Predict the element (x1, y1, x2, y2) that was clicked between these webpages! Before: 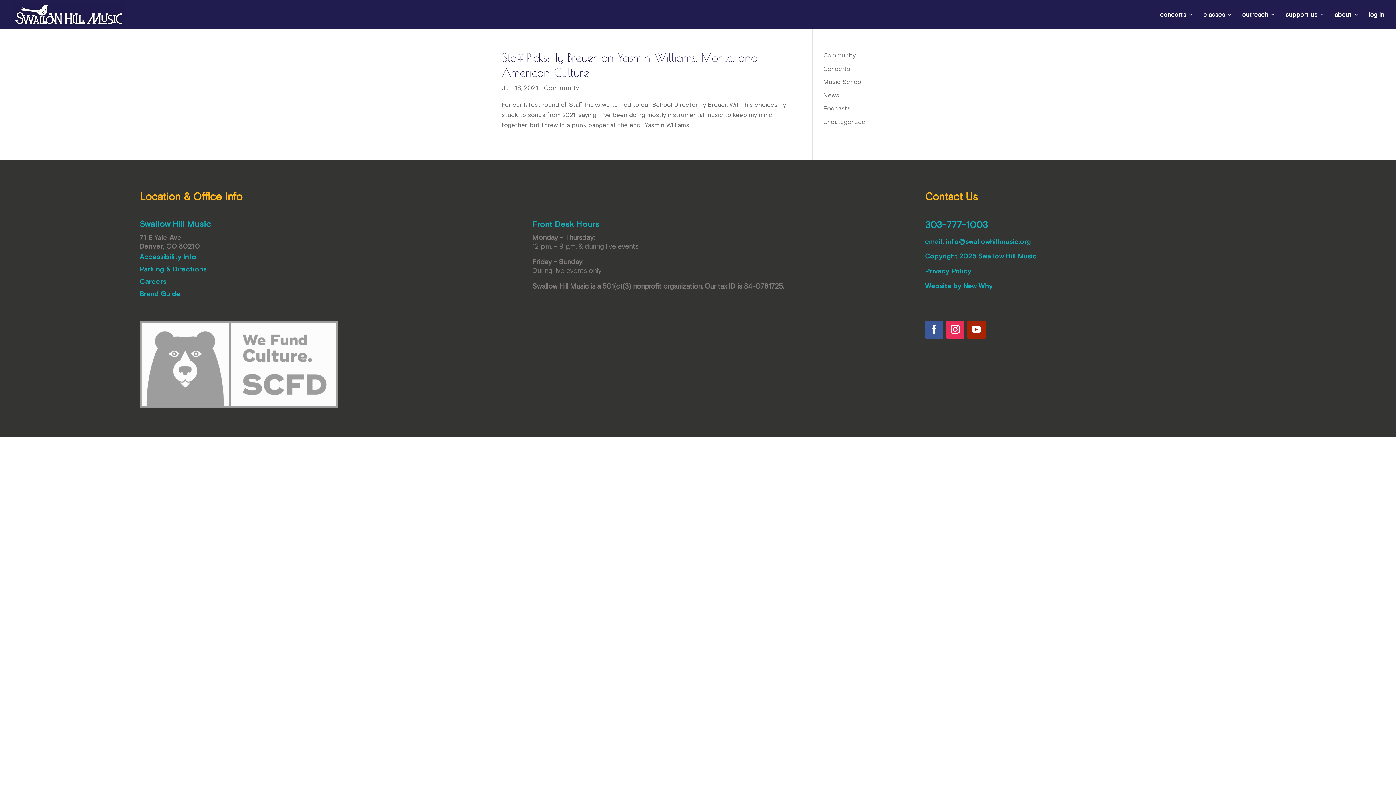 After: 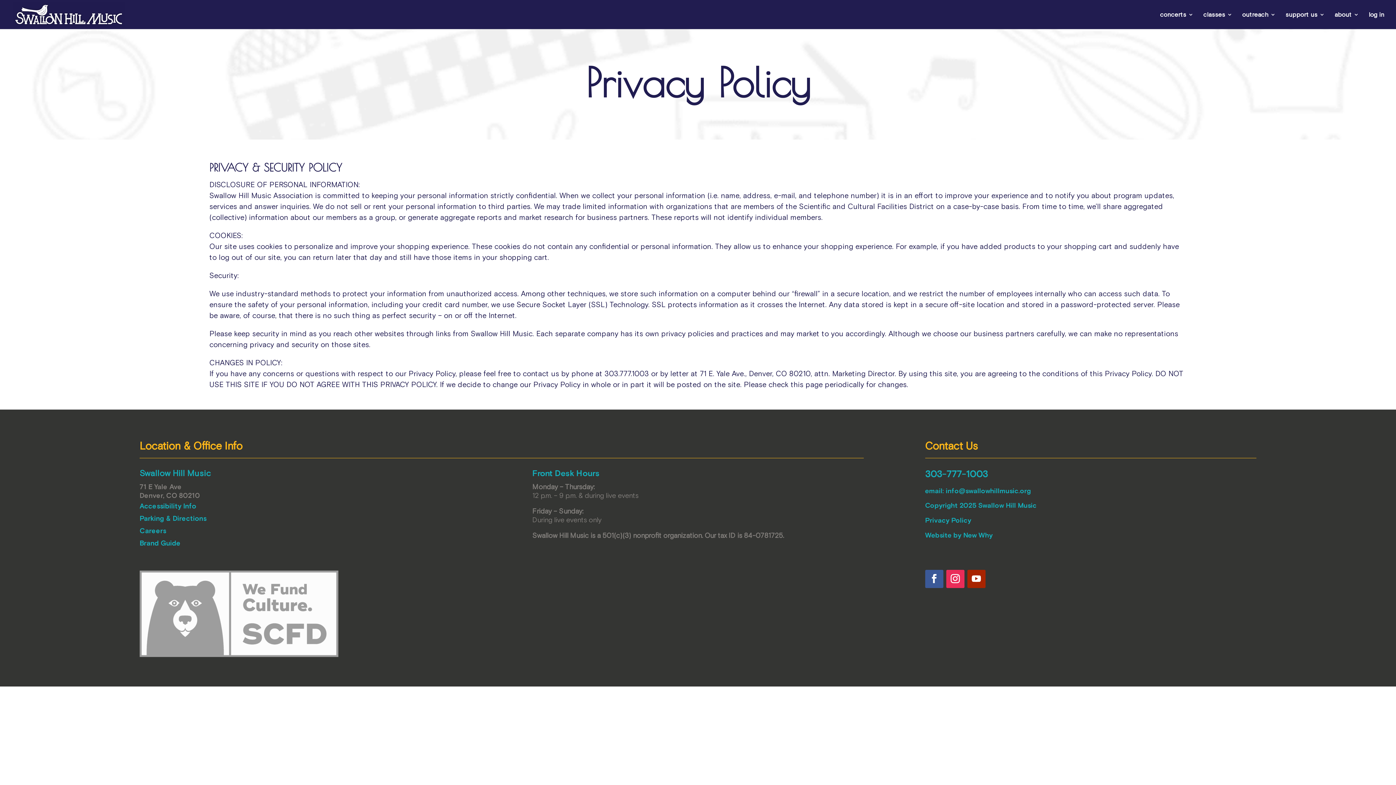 Action: bbox: (925, 267, 971, 274) label: Privacy Policy